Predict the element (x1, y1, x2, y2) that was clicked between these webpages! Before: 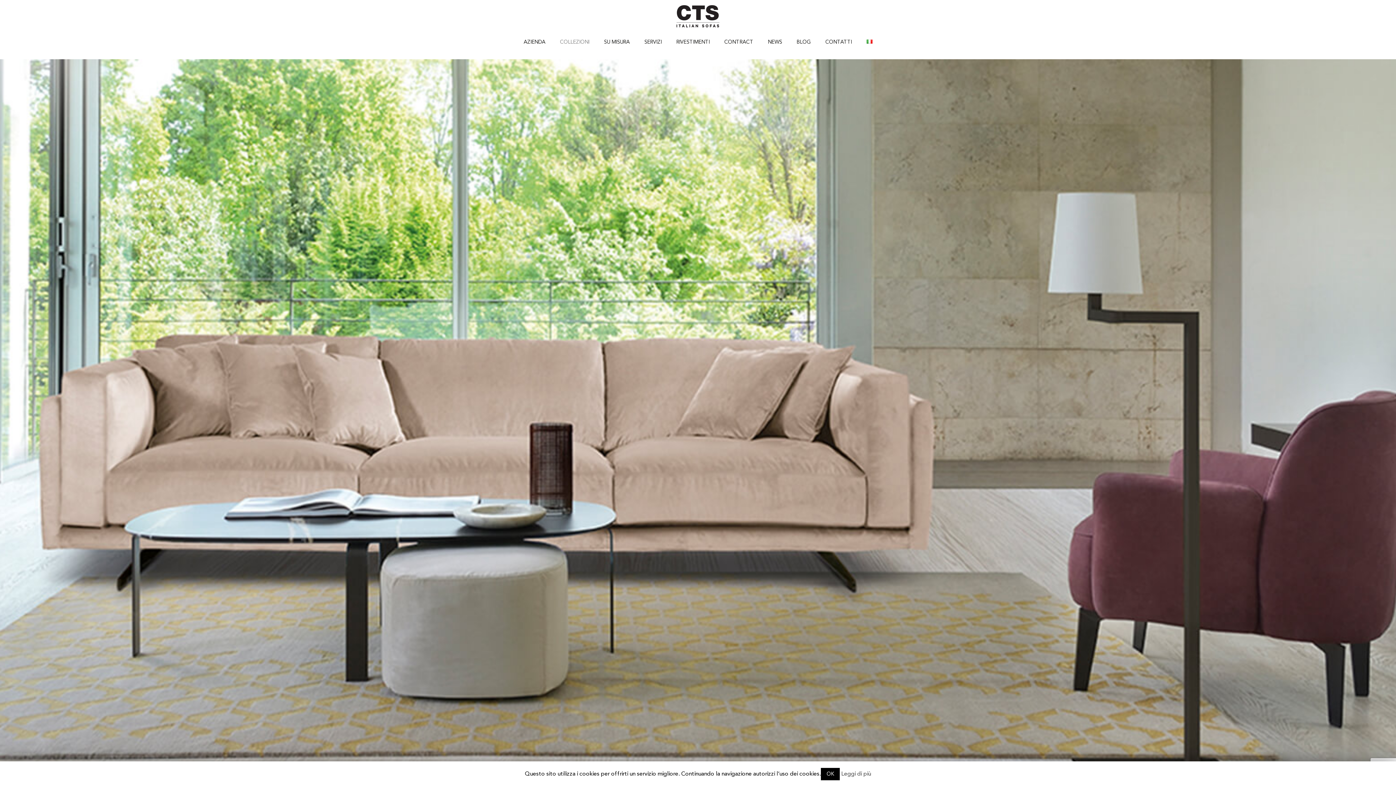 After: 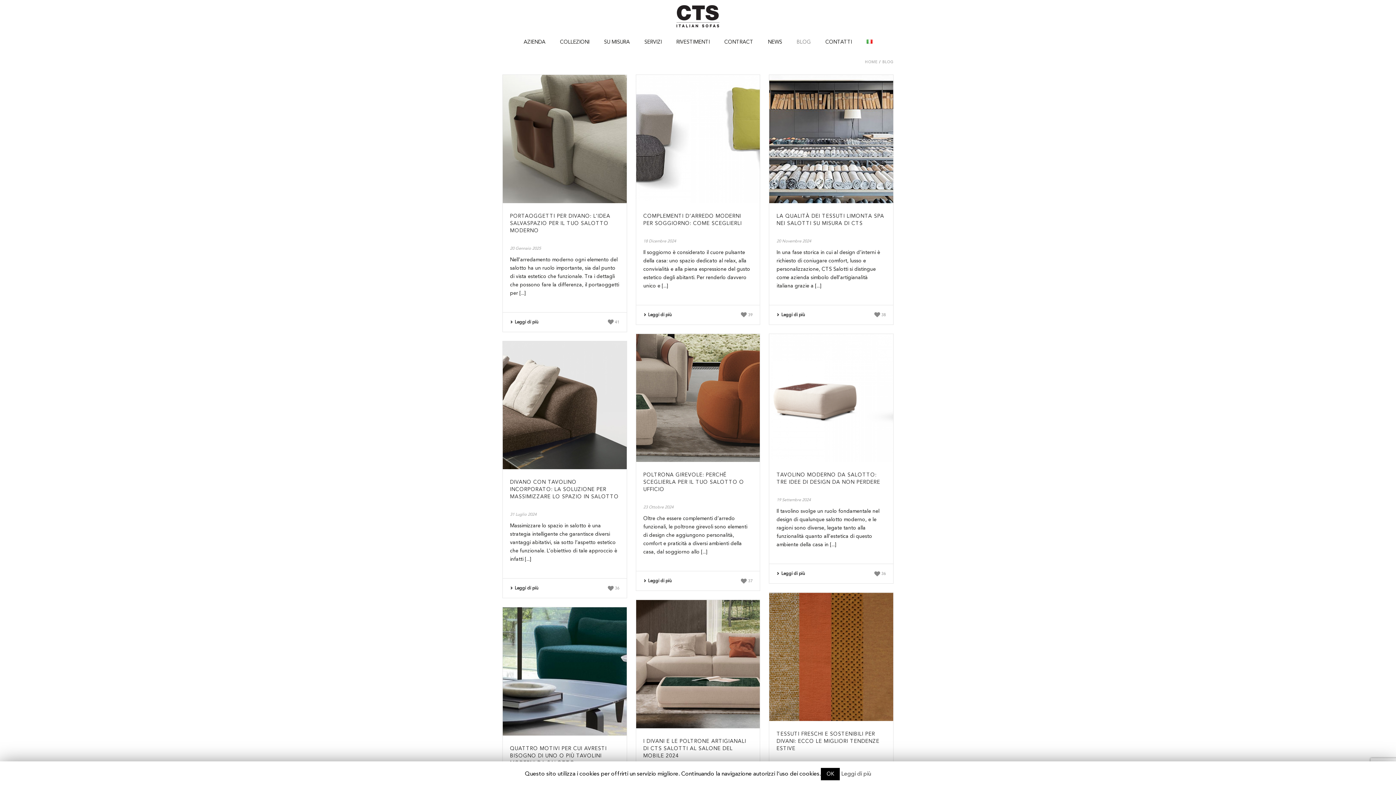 Action: bbox: (789, 32, 818, 52) label: BLOG